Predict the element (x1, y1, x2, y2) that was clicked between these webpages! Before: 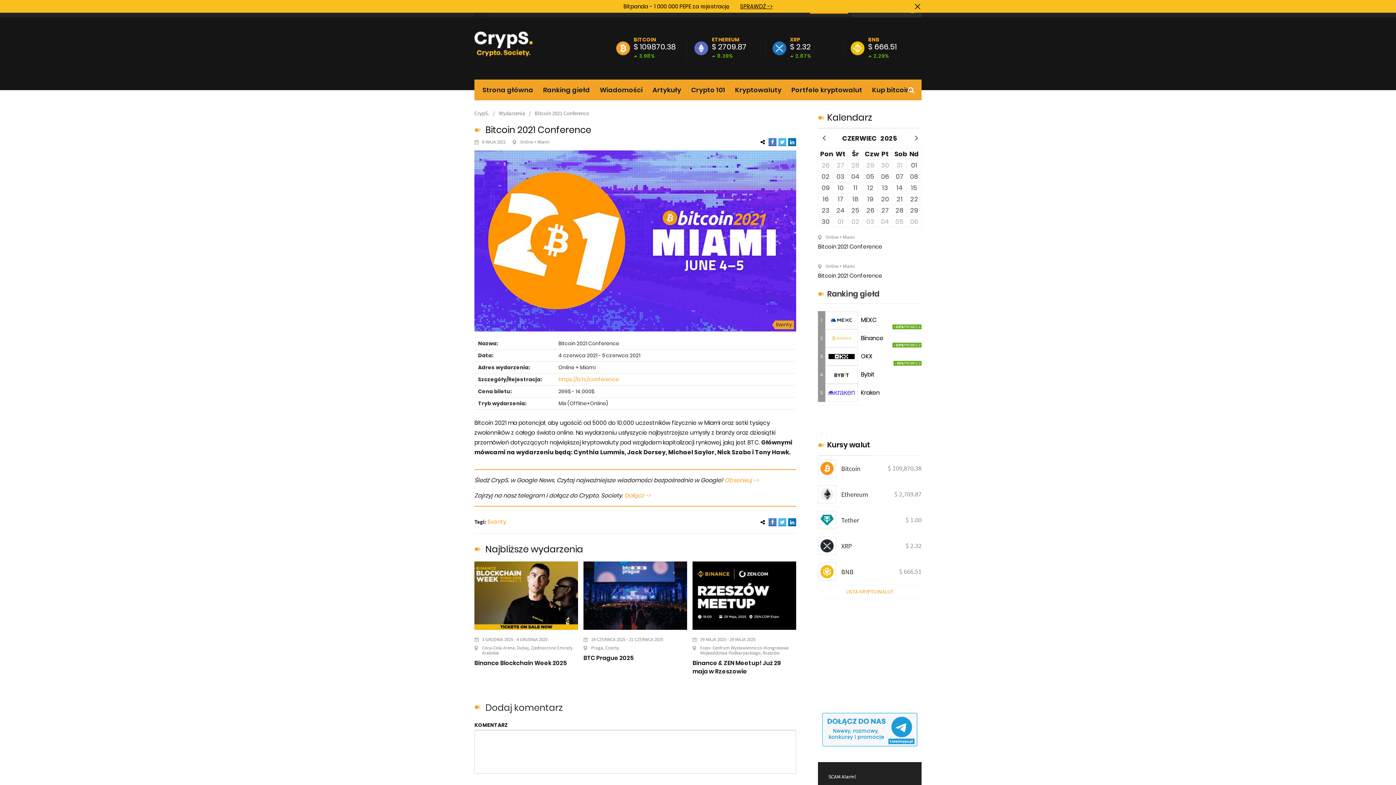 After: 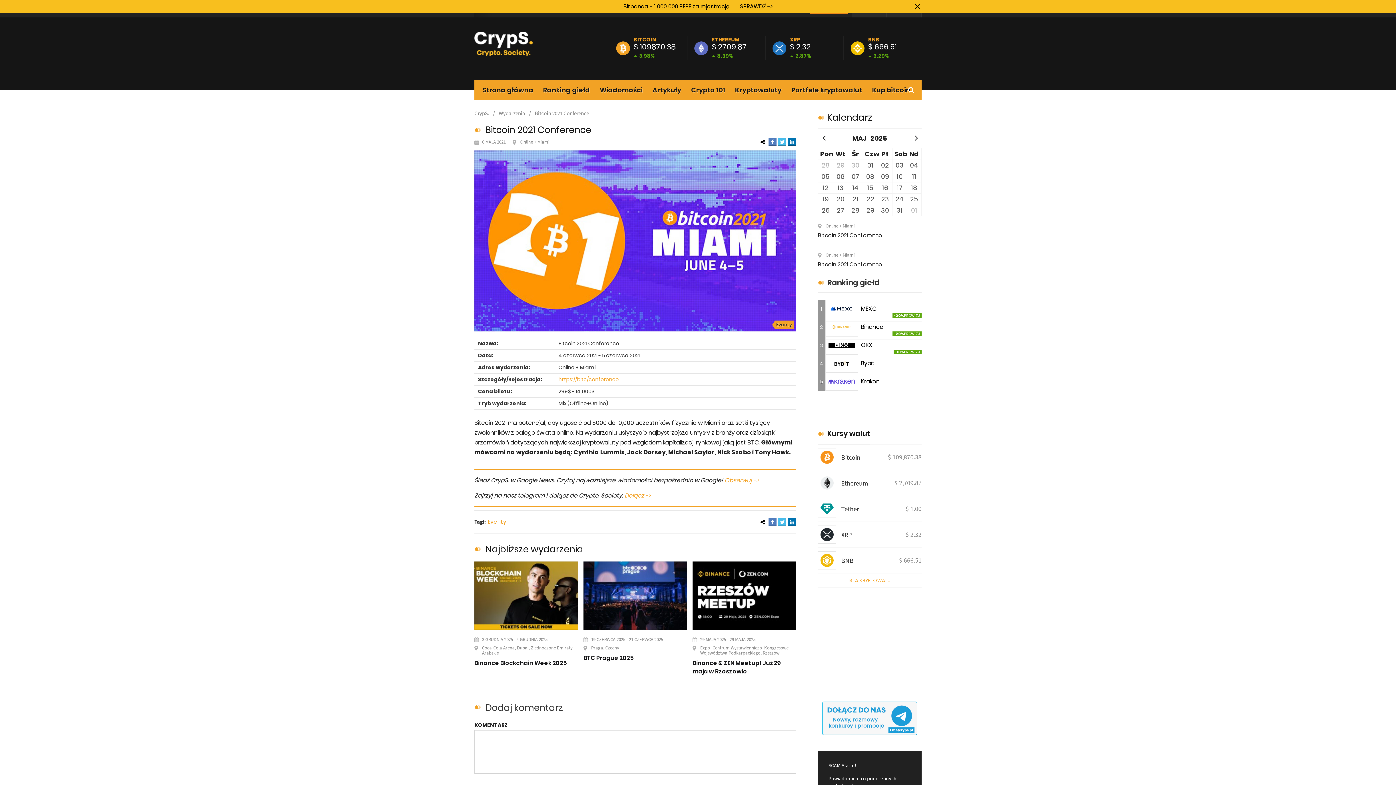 Action: bbox: (823, 134, 830, 142)